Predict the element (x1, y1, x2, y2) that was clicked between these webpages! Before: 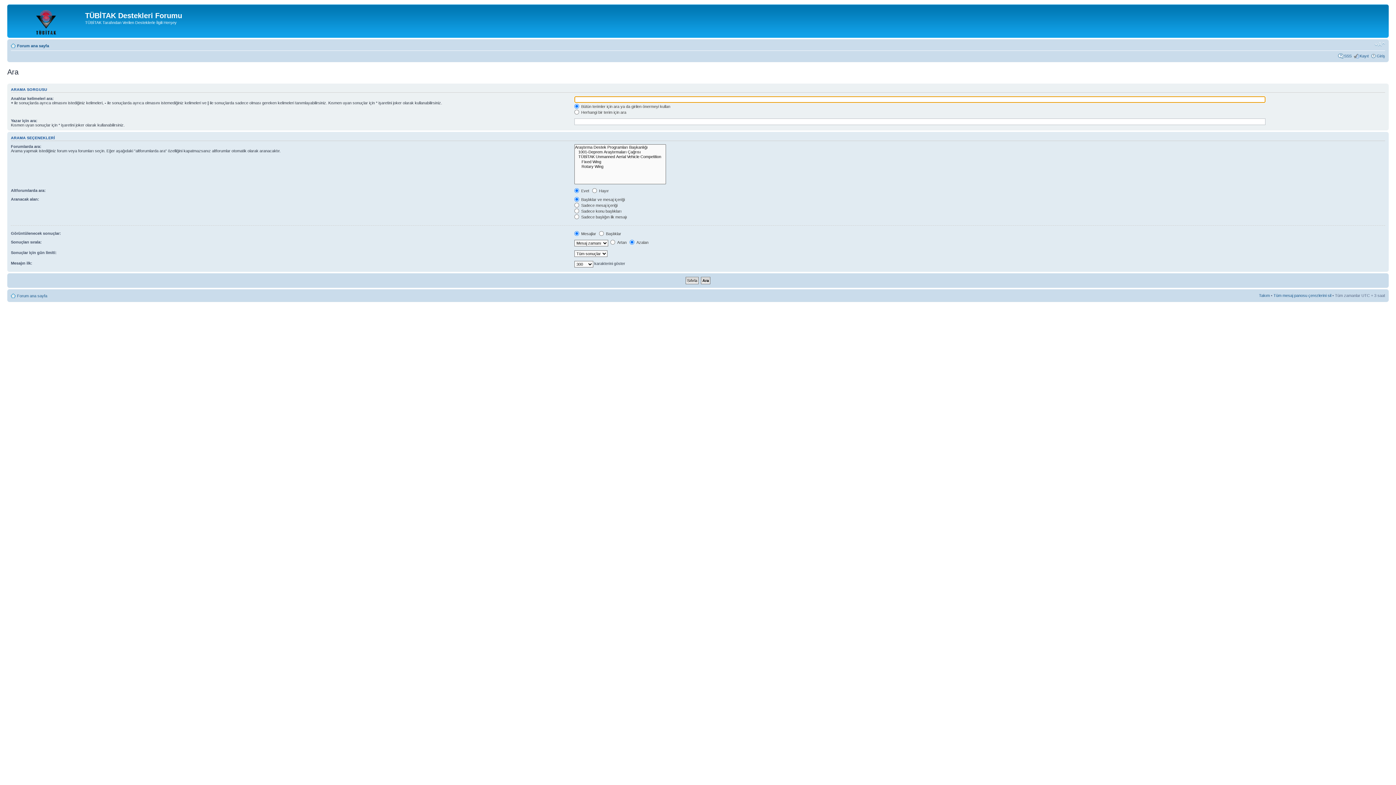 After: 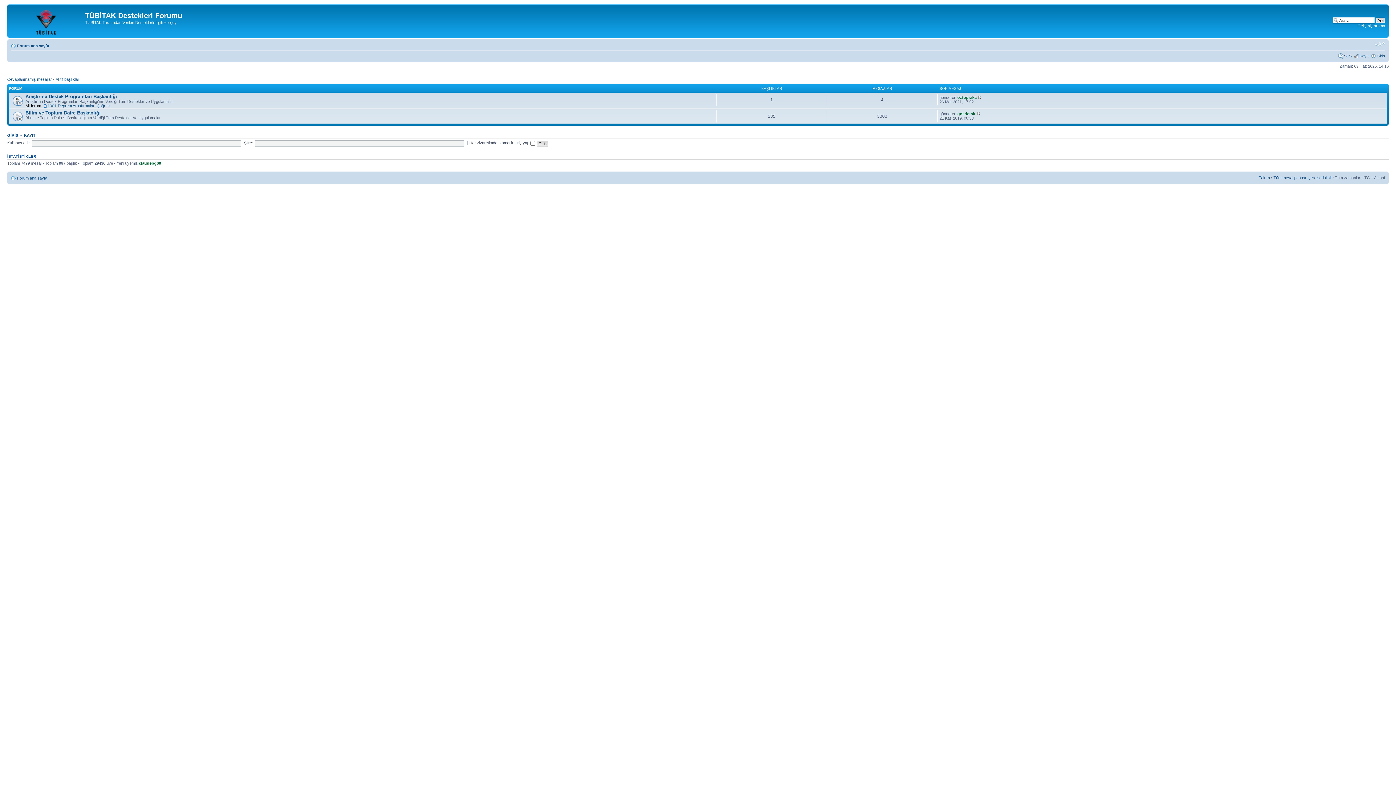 Action: label: Forum ana sayfa bbox: (17, 293, 47, 298)